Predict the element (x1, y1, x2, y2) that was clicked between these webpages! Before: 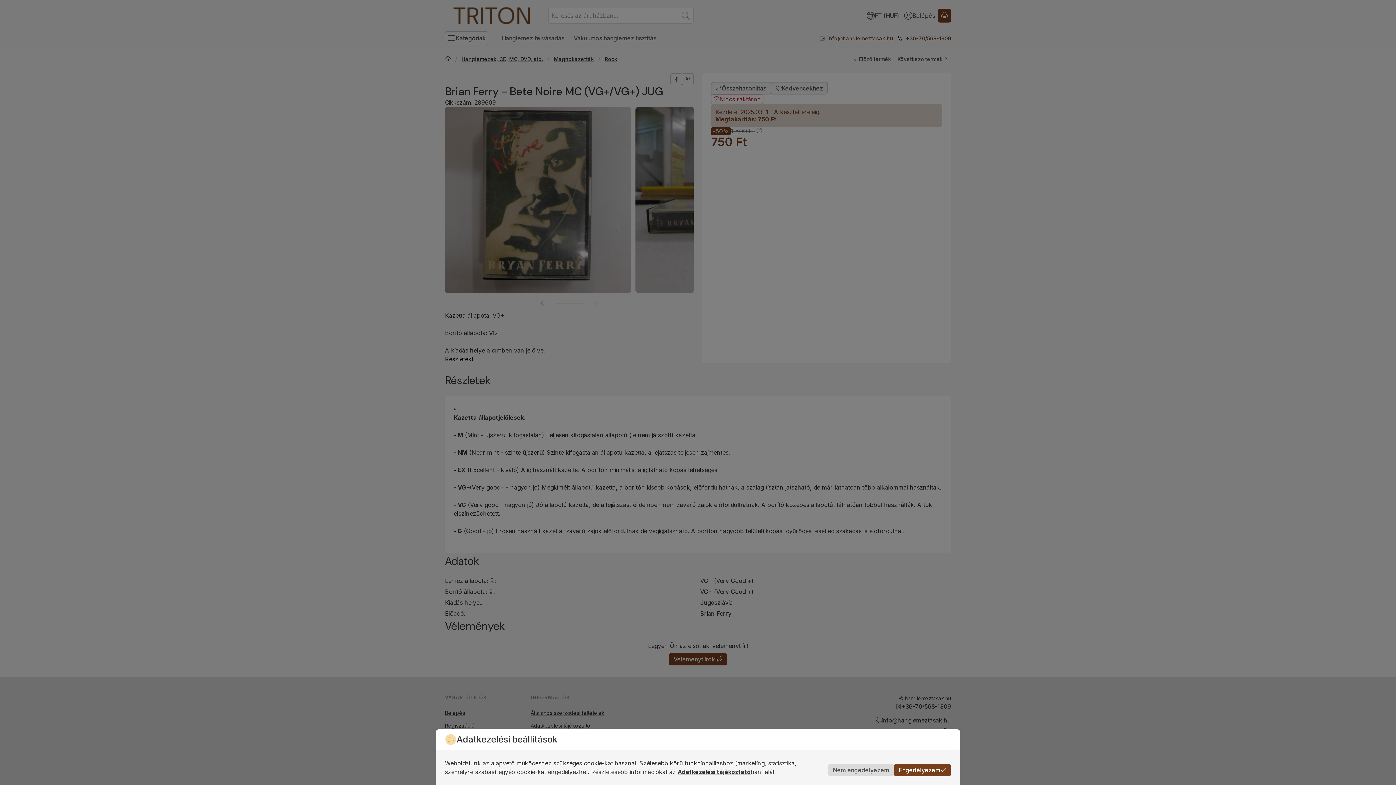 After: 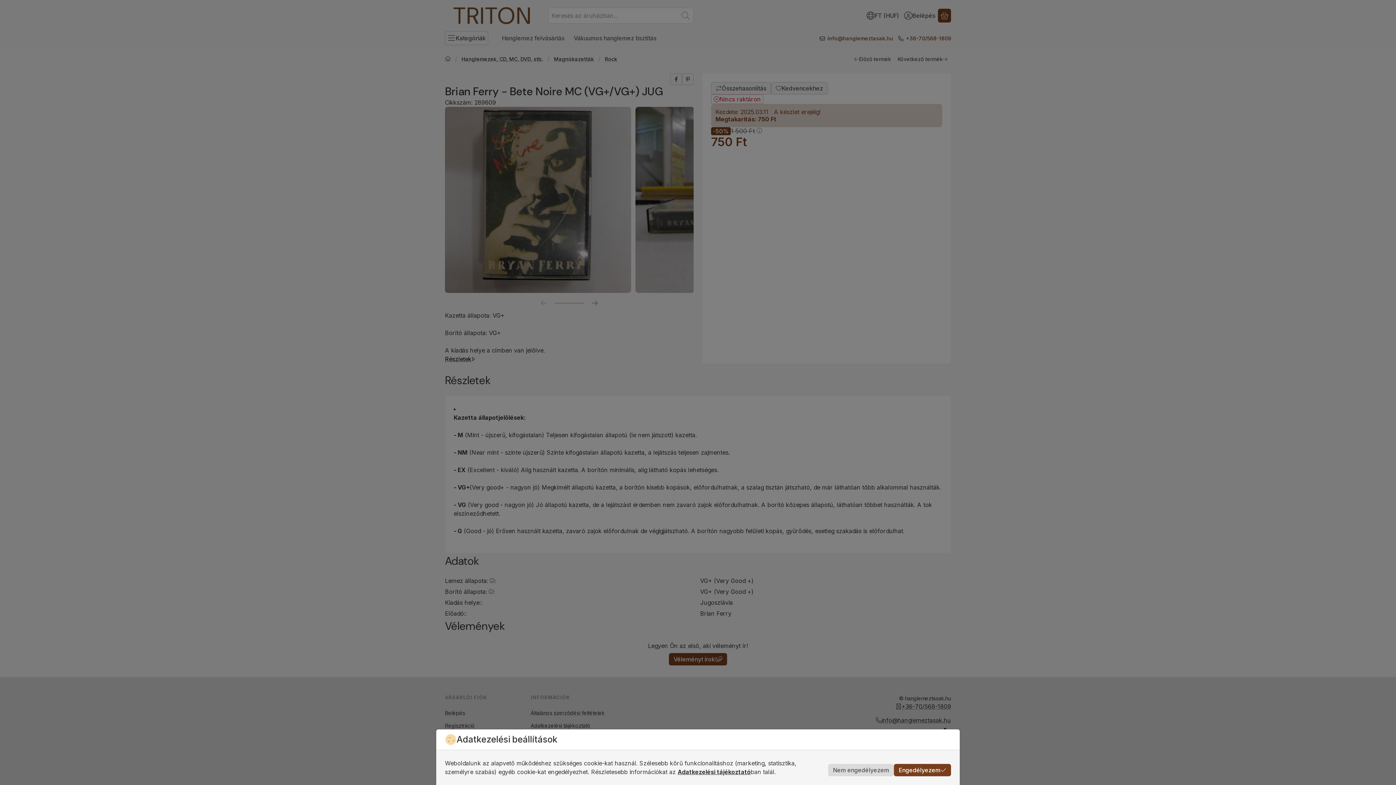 Action: bbox: (677, 768, 750, 776) label: Adatkezelési tájékoztató